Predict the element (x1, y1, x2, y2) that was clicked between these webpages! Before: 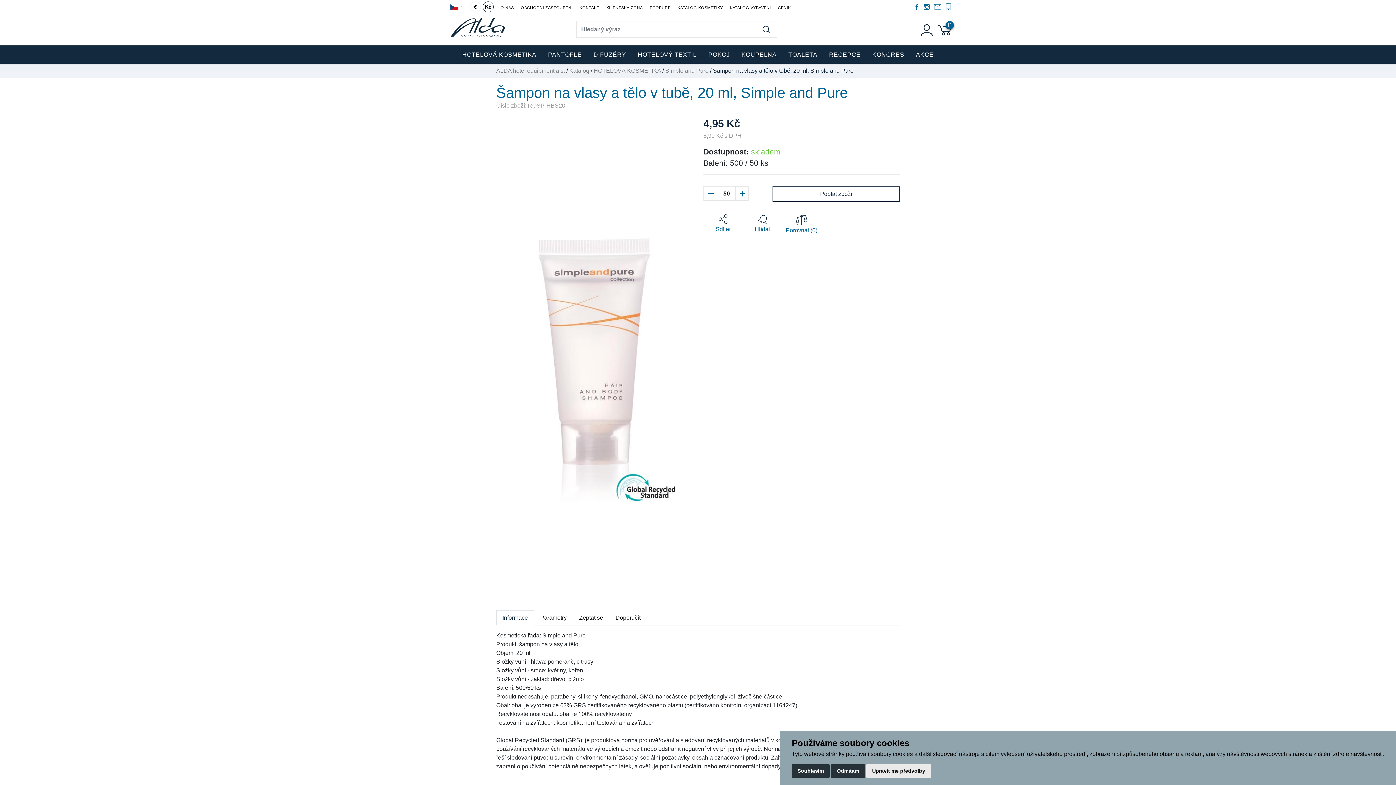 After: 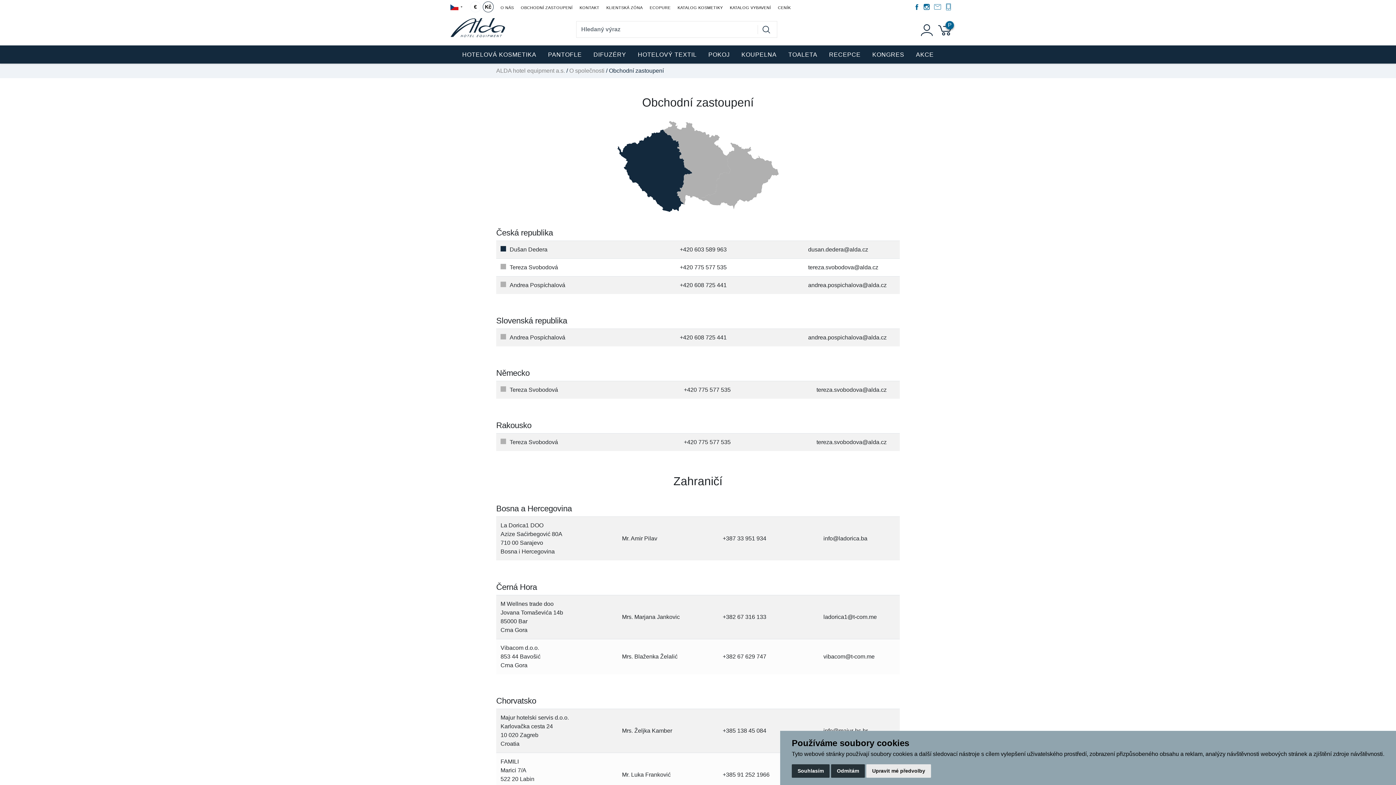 Action: bbox: (513, 3, 572, 10) label: OBCHODNÍ ZASTOUPENÍ